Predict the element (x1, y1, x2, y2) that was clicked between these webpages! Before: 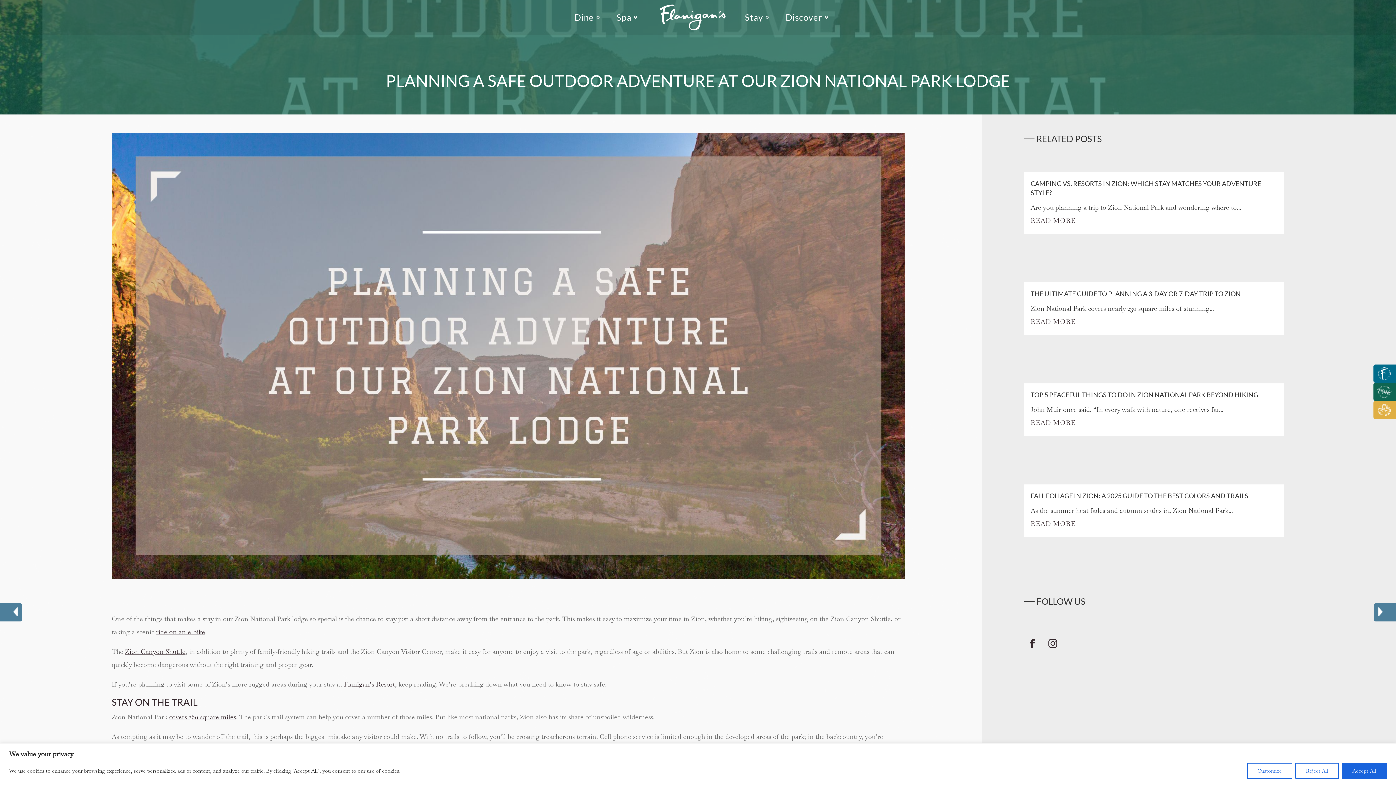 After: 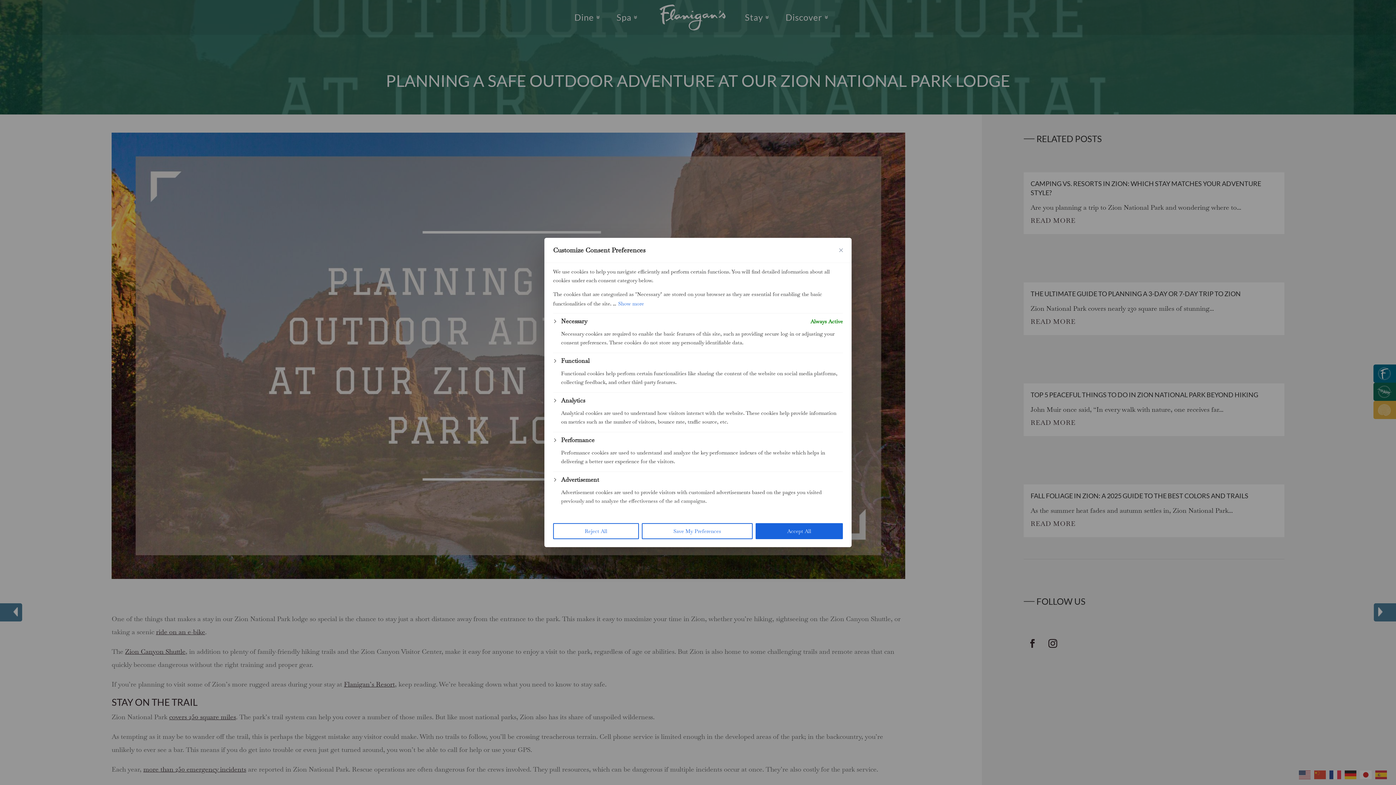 Action: label: Customize bbox: (1247, 763, 1292, 779)